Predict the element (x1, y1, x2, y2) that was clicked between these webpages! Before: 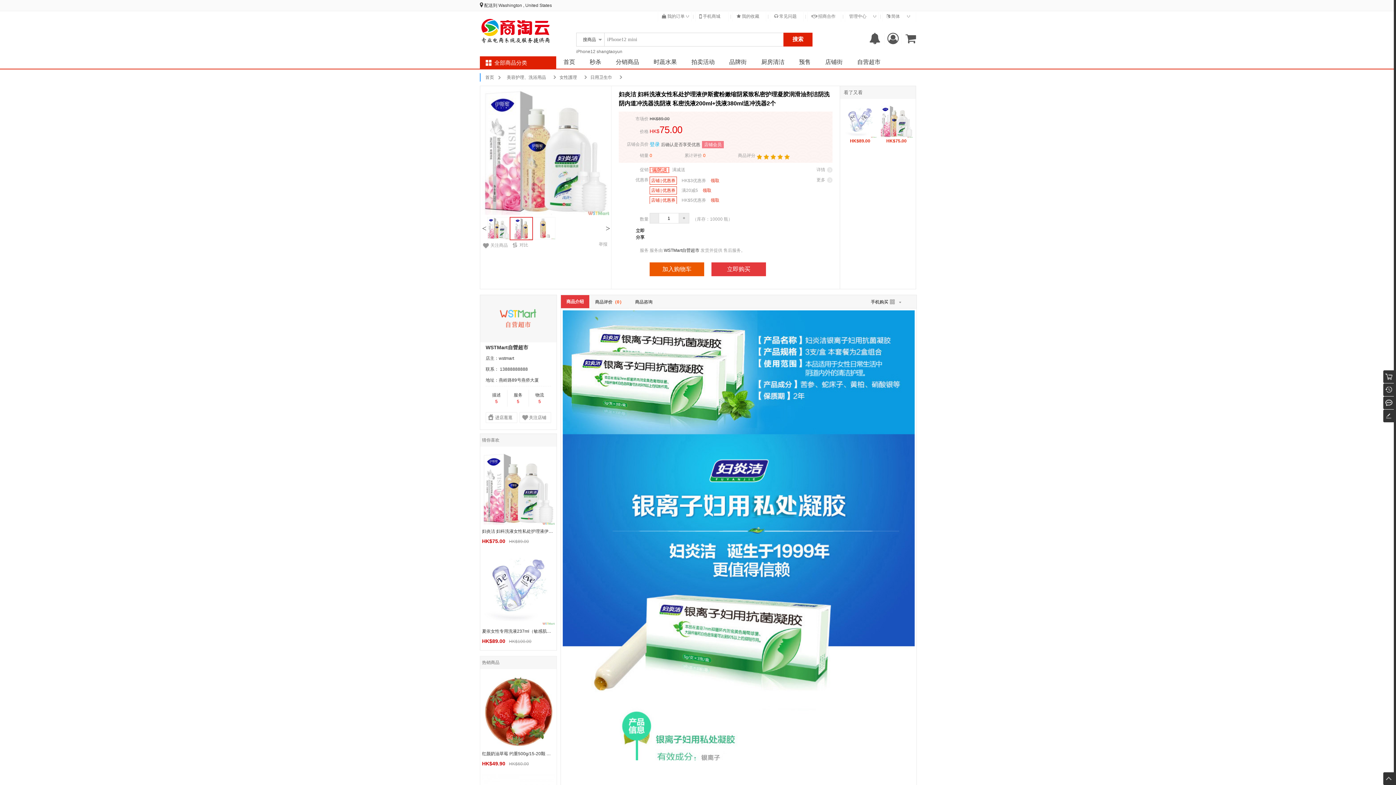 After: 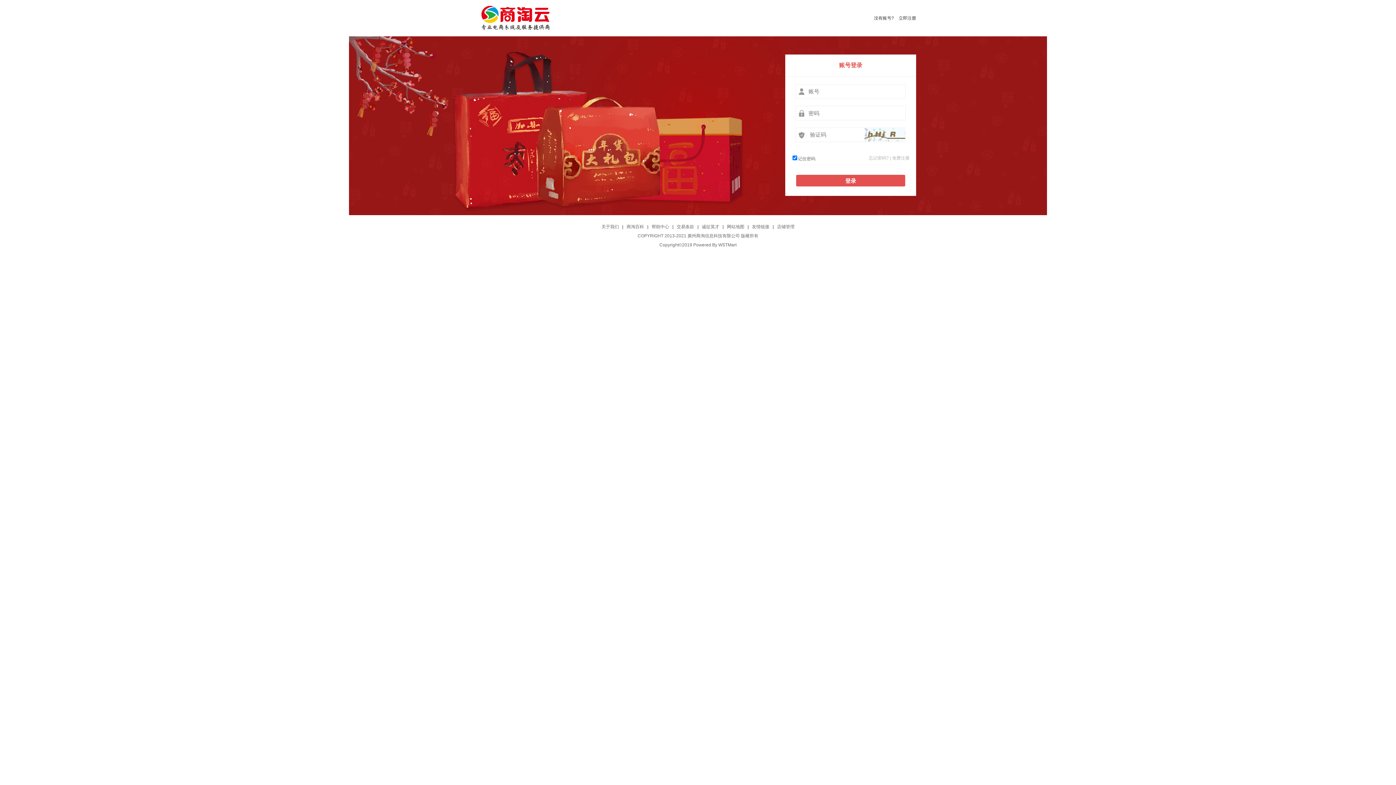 Action: bbox: (887, 38, 898, 43)